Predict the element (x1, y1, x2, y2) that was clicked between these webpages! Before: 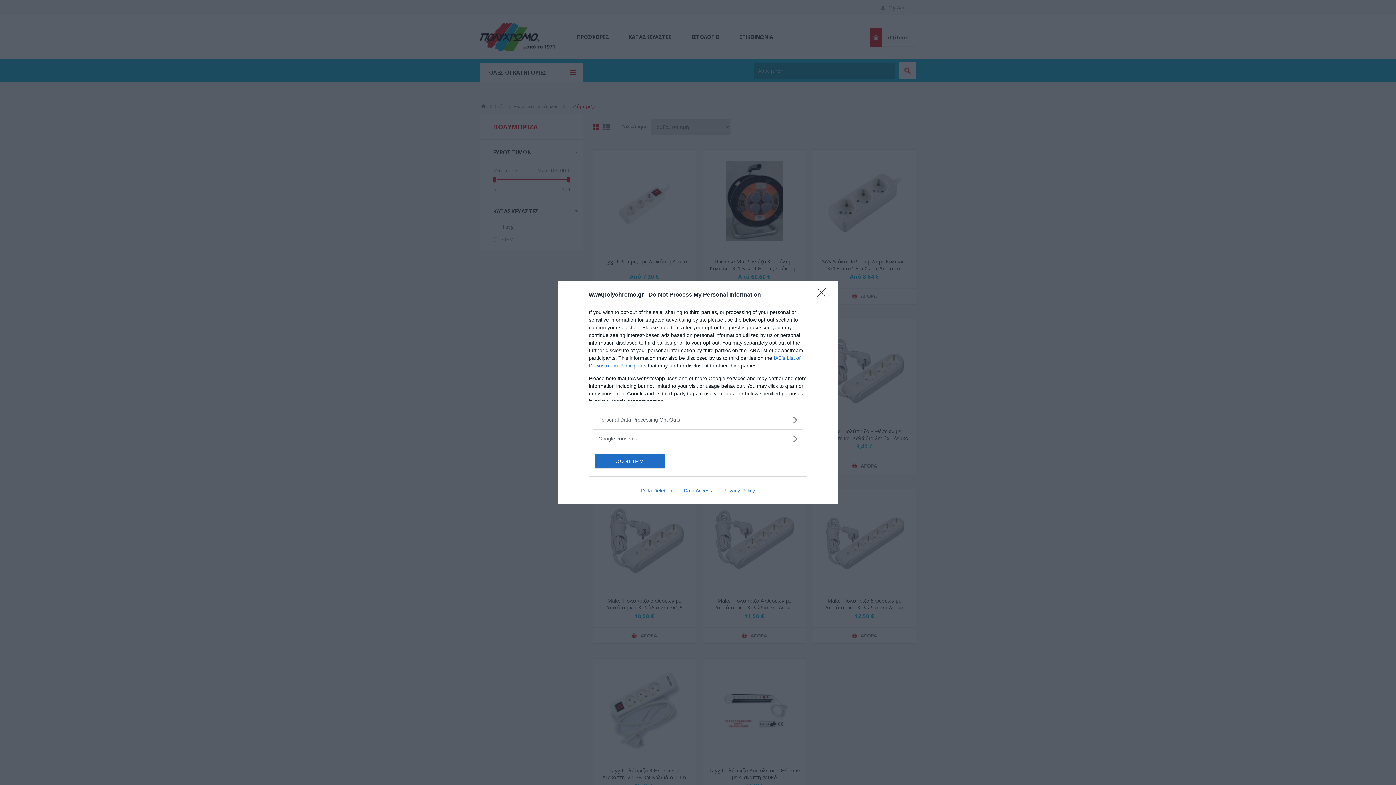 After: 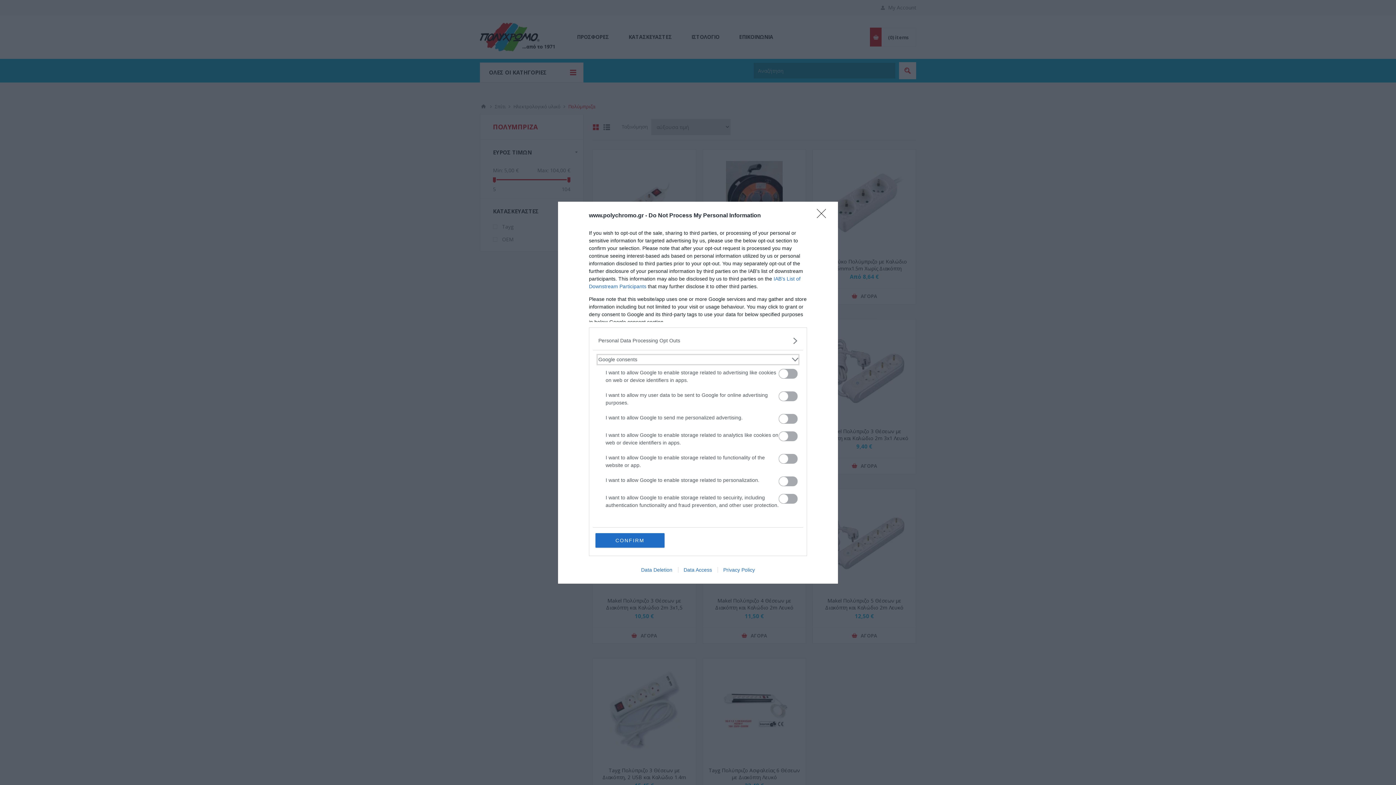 Action: bbox: (598, 435, 797, 442) label: Google consents